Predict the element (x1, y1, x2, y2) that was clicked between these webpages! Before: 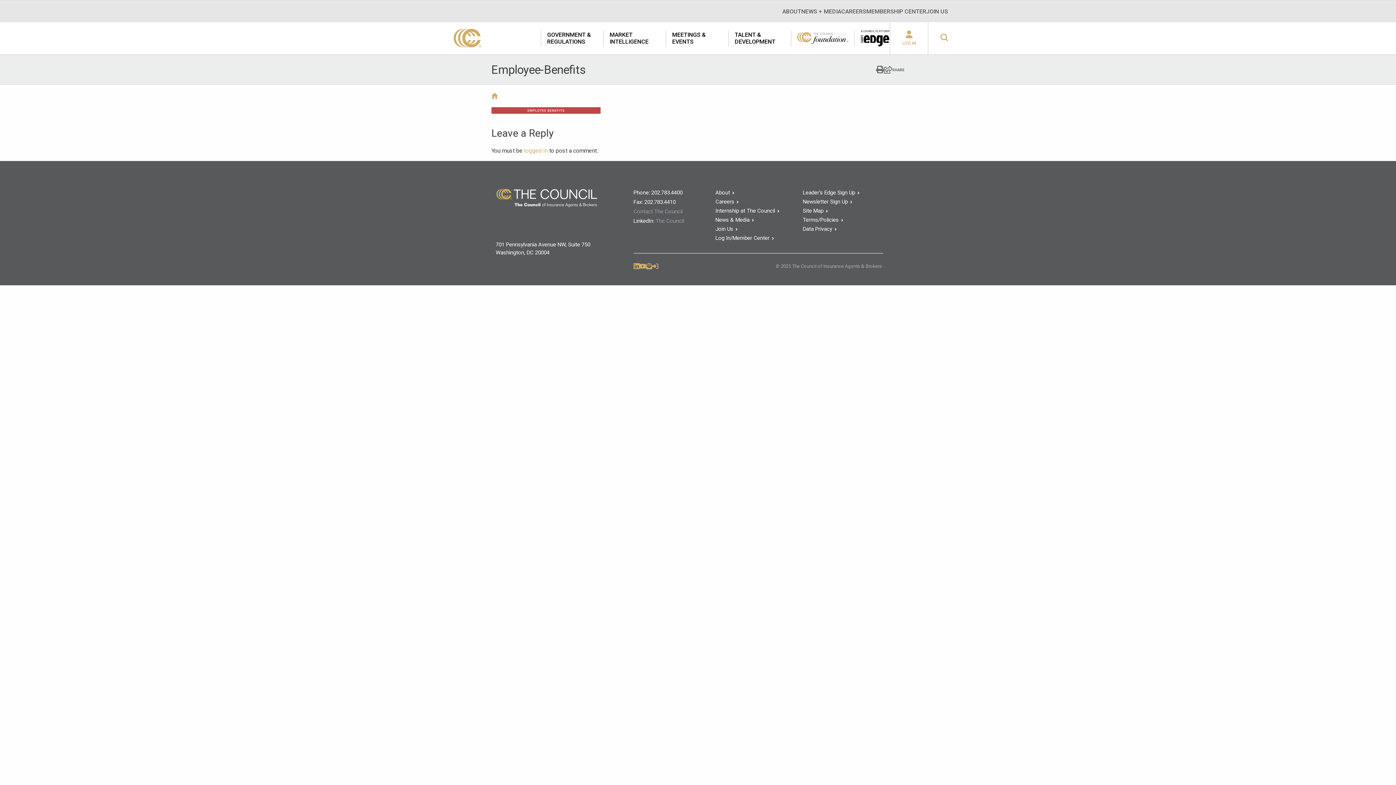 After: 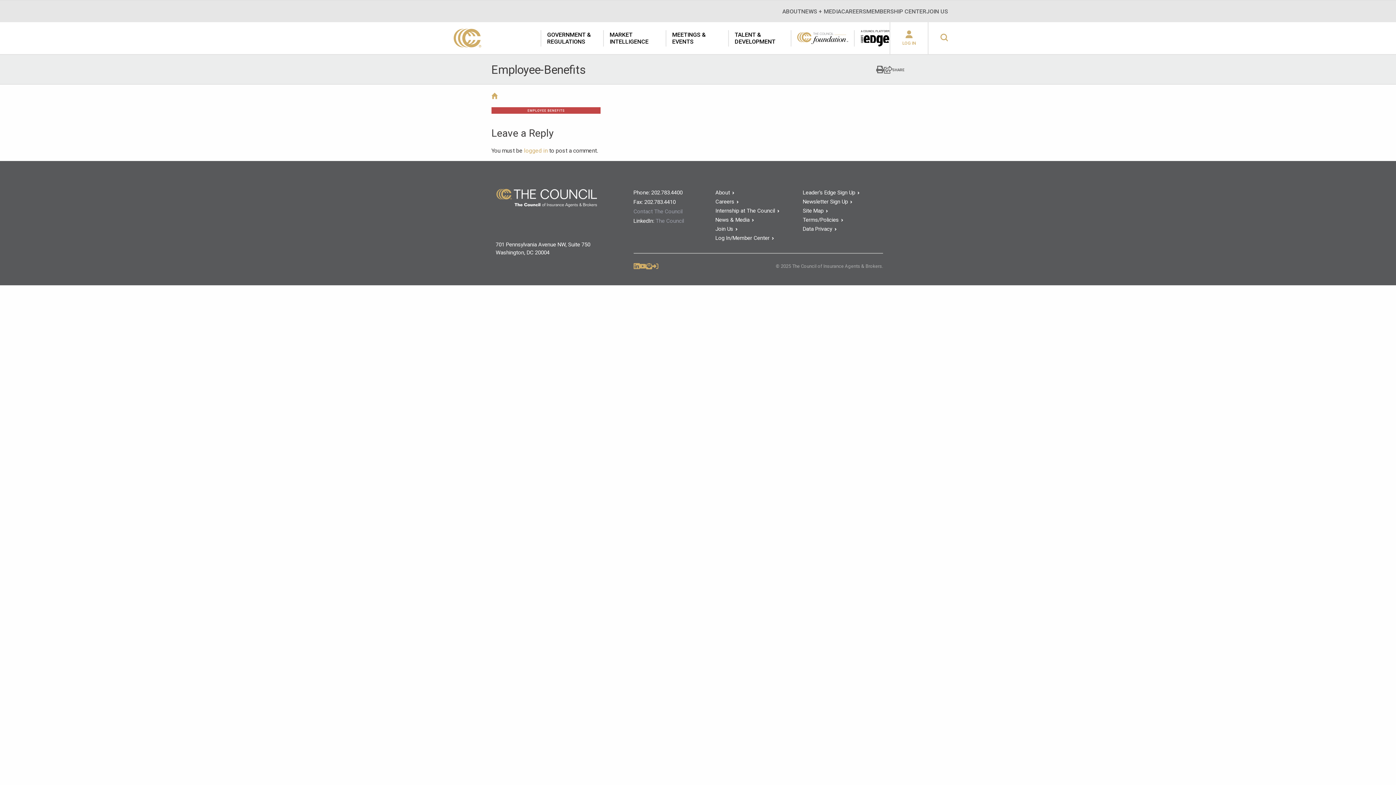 Action: bbox: (854, 30, 889, 46)